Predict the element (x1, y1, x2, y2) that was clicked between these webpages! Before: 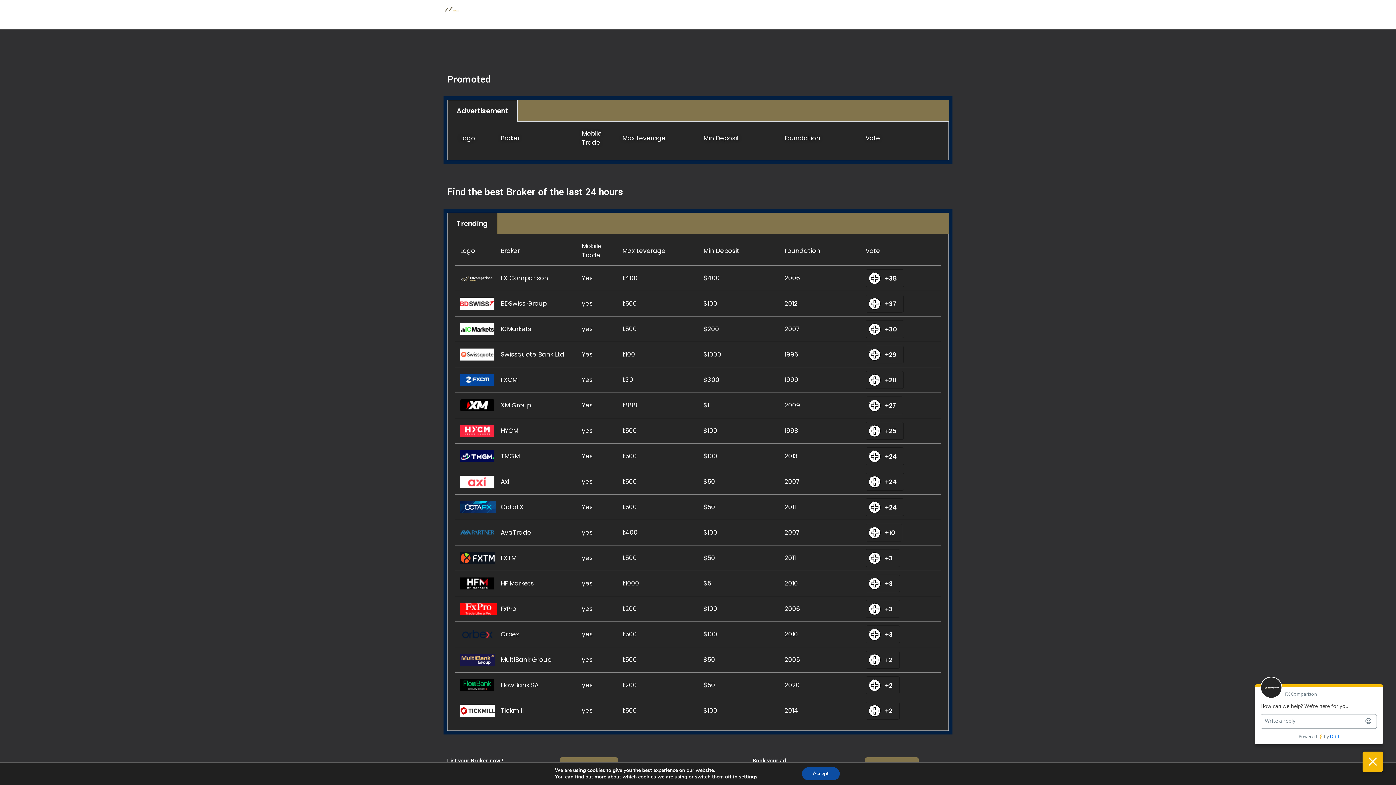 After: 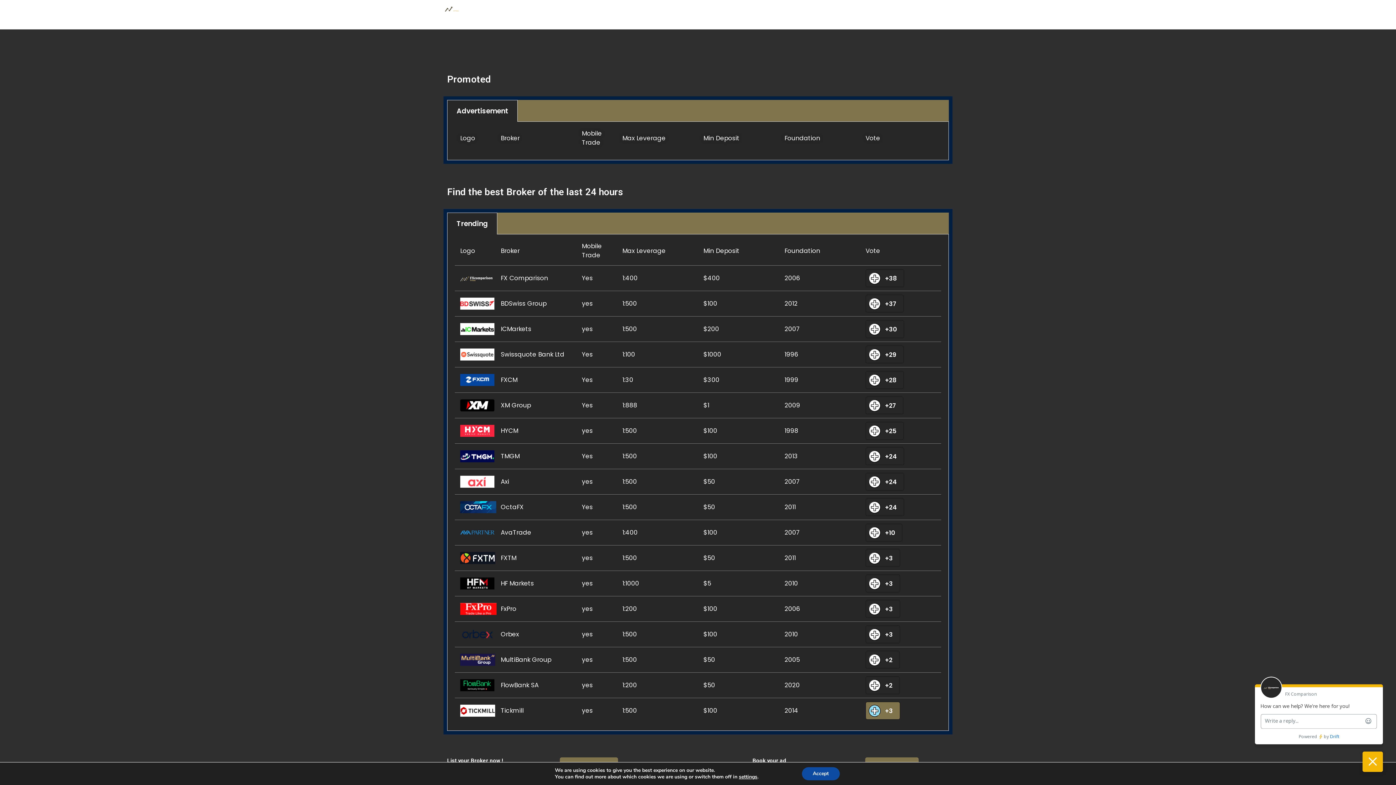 Action: label: Like Button bbox: (868, 705, 880, 717)